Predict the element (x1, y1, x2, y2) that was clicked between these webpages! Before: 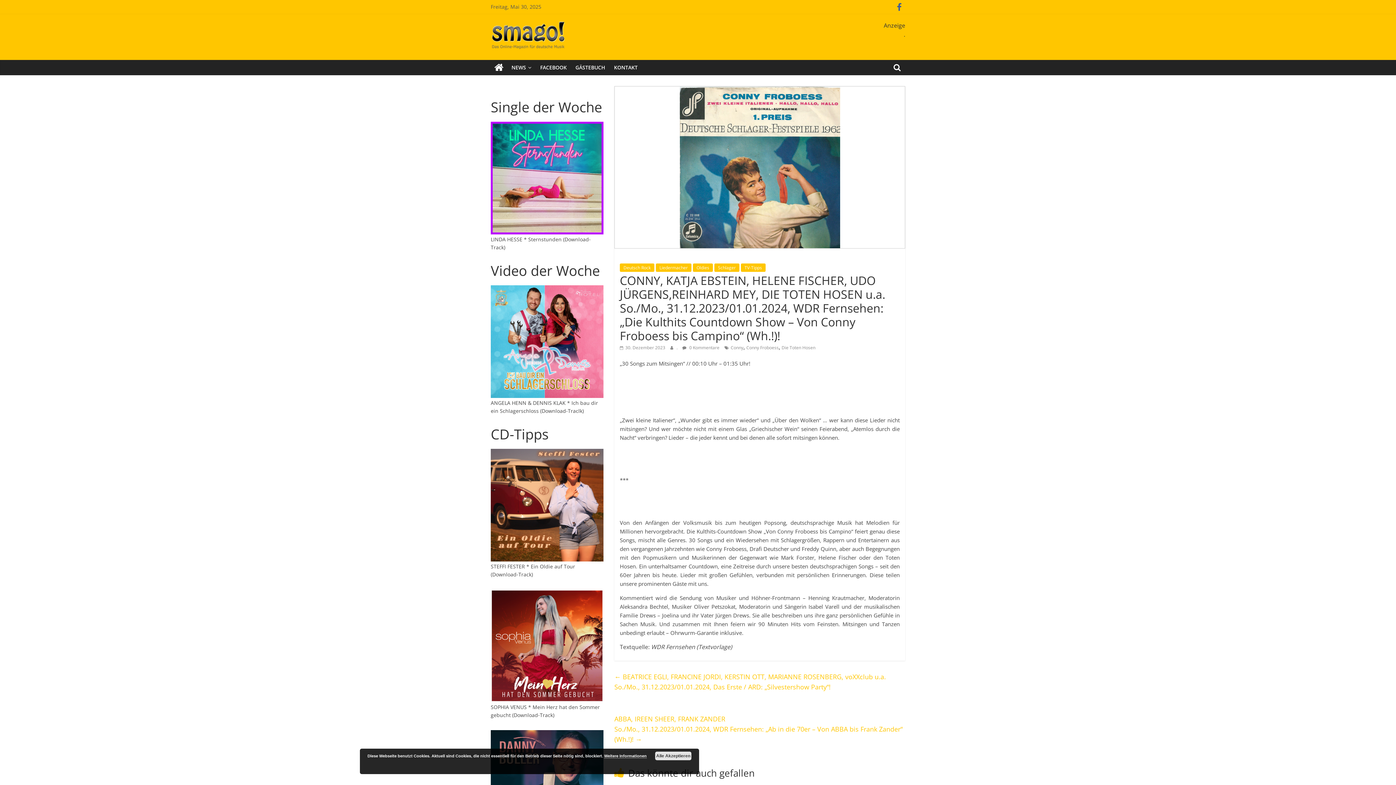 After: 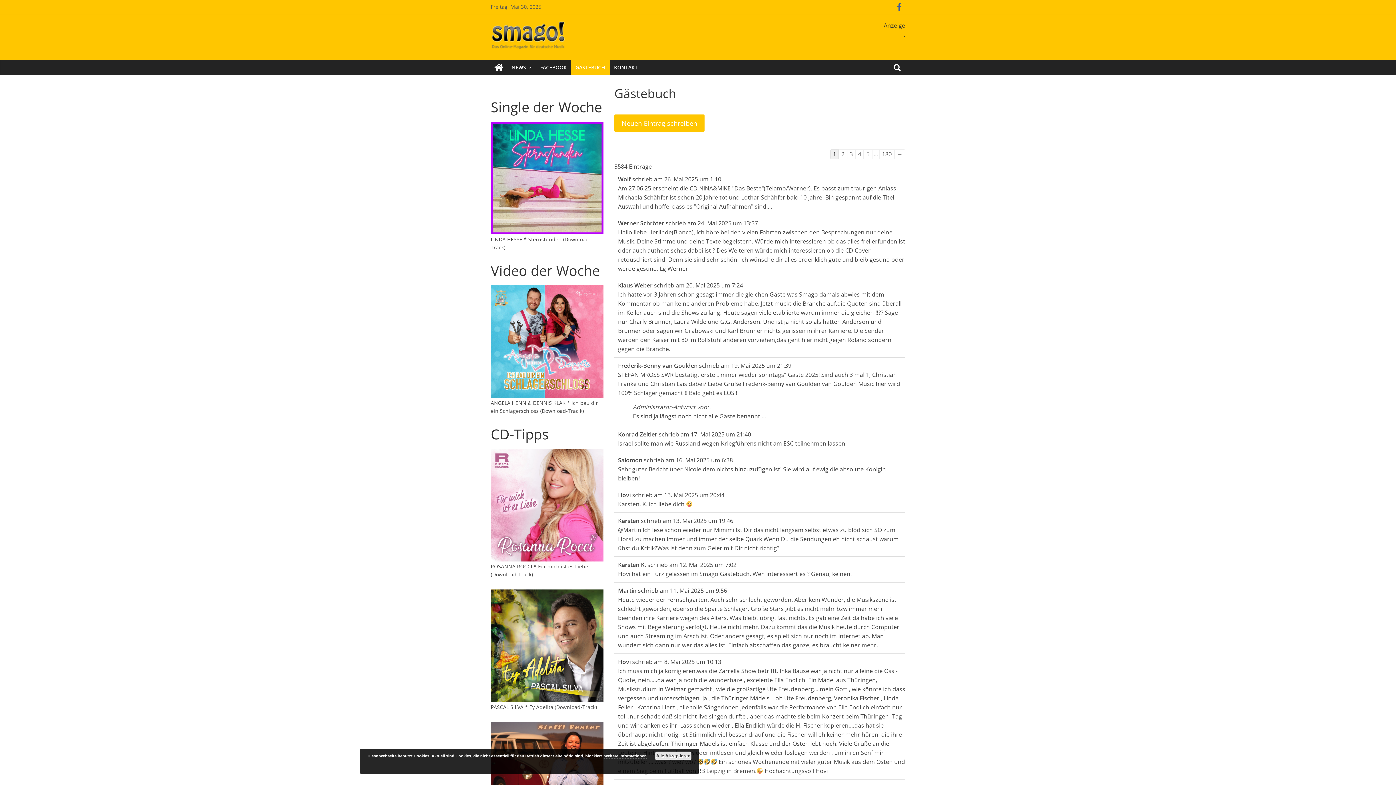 Action: bbox: (571, 60, 609, 75) label: GÄSTEBUCH